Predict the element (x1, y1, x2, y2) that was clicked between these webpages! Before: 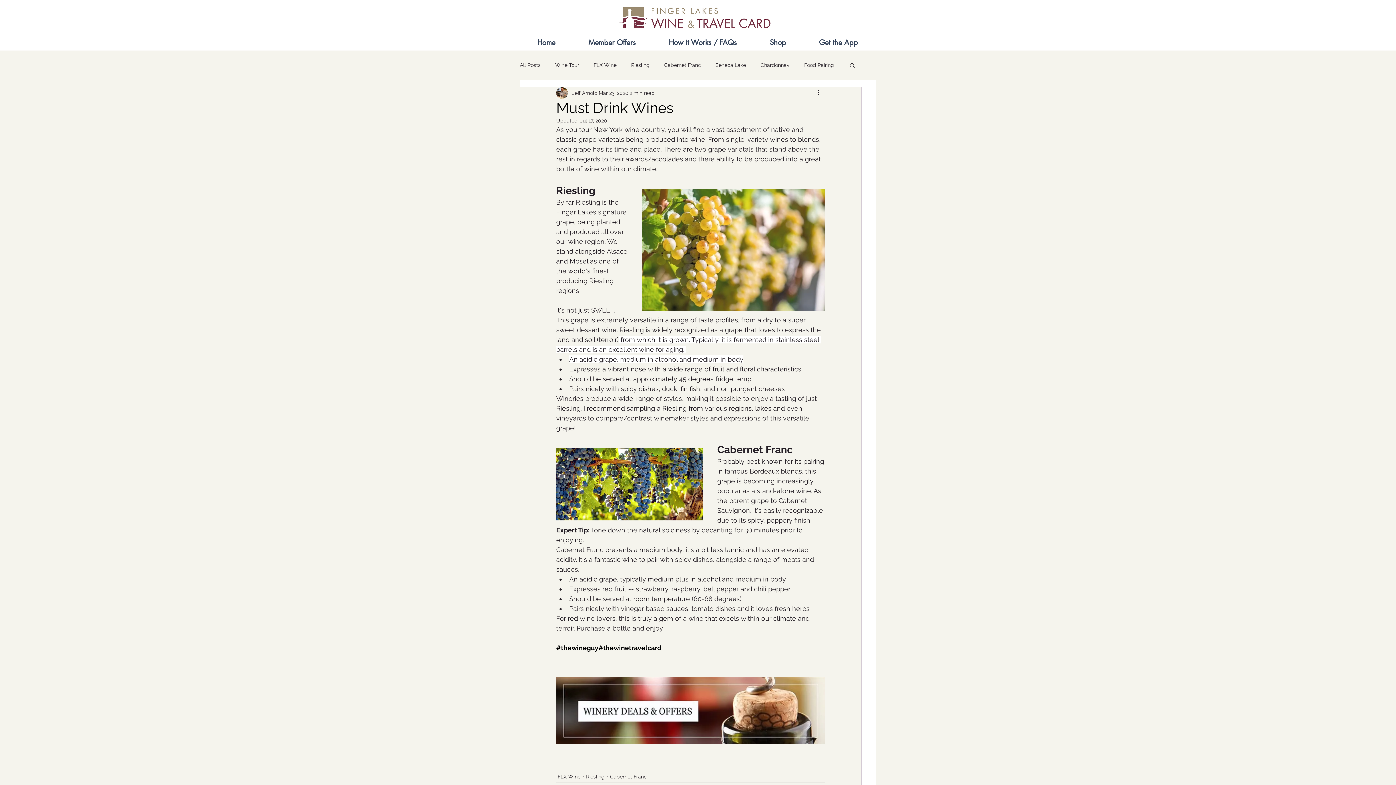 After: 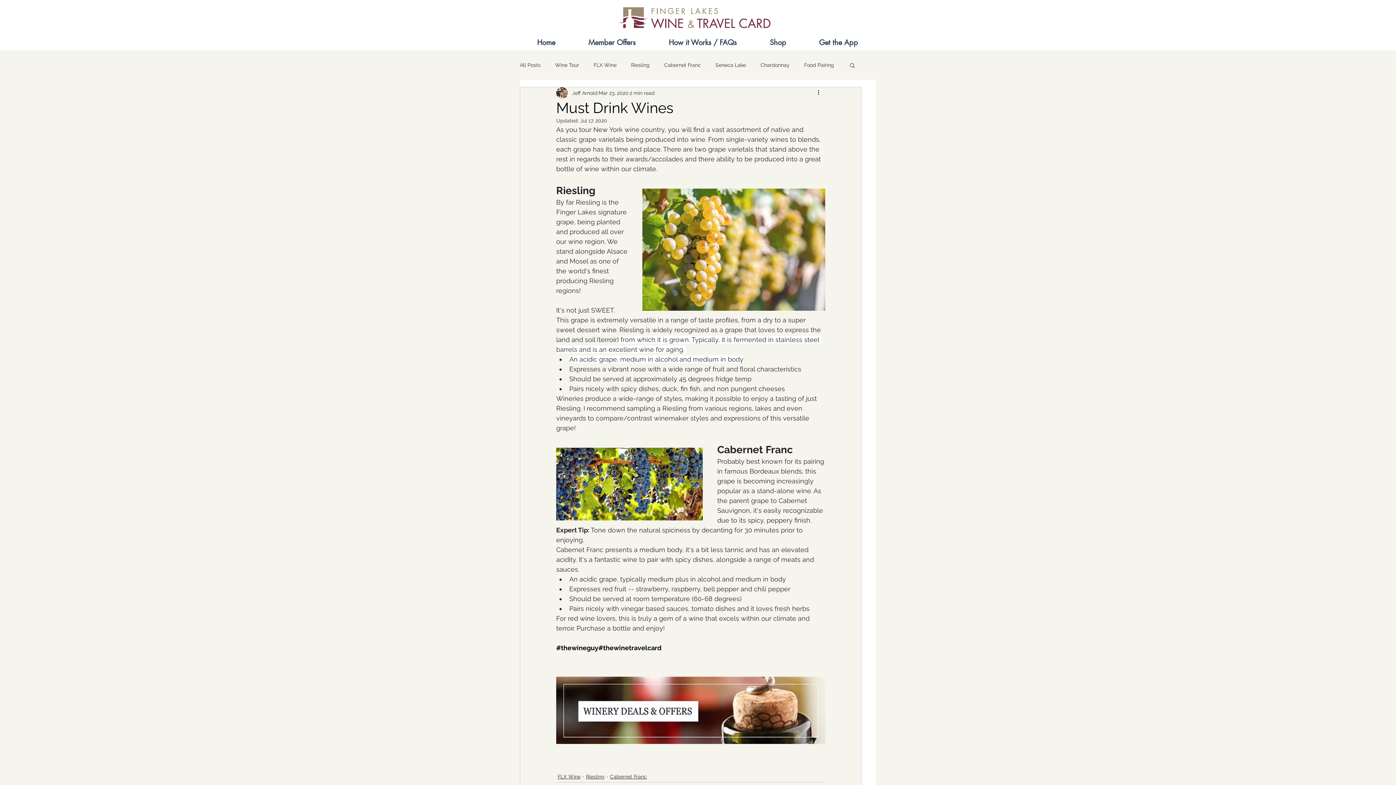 Action: bbox: (849, 62, 856, 68) label: Search